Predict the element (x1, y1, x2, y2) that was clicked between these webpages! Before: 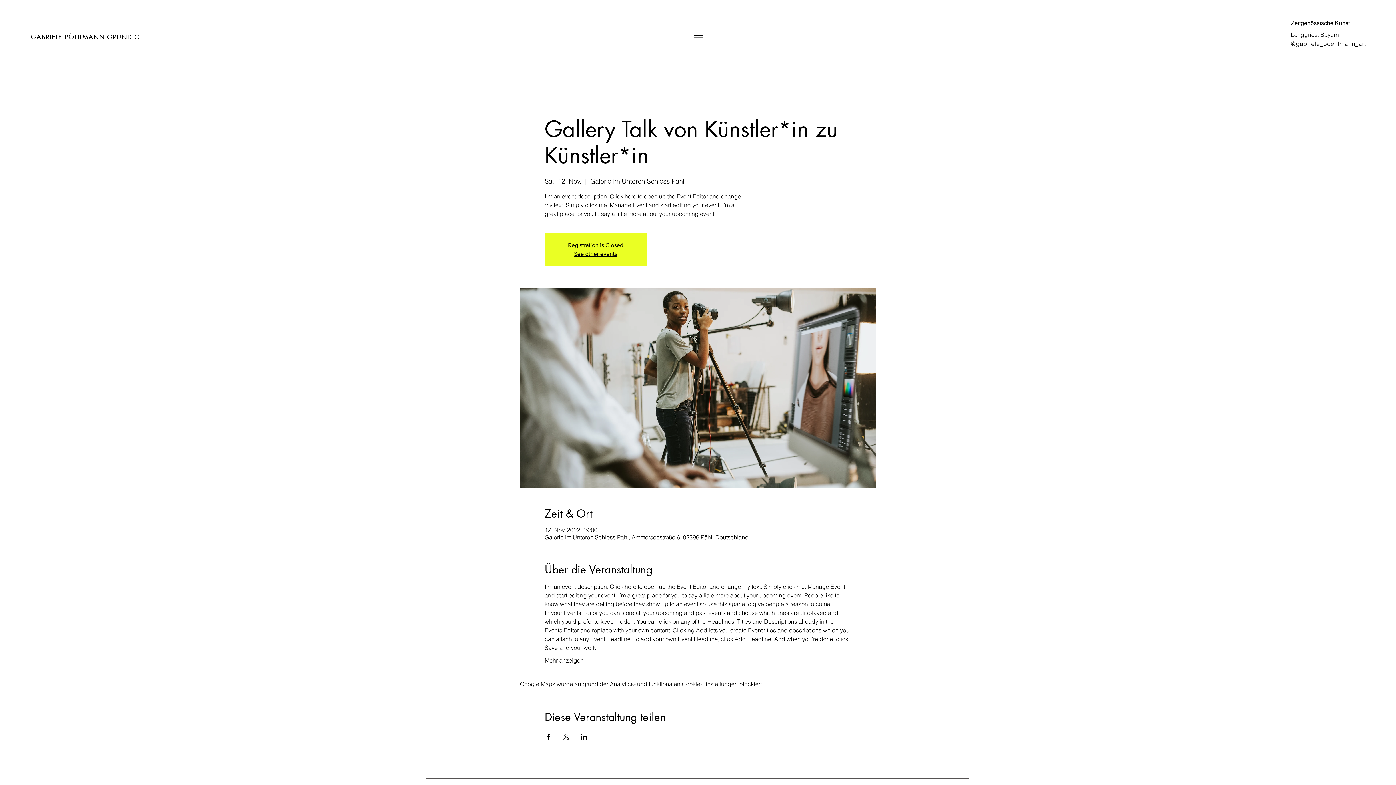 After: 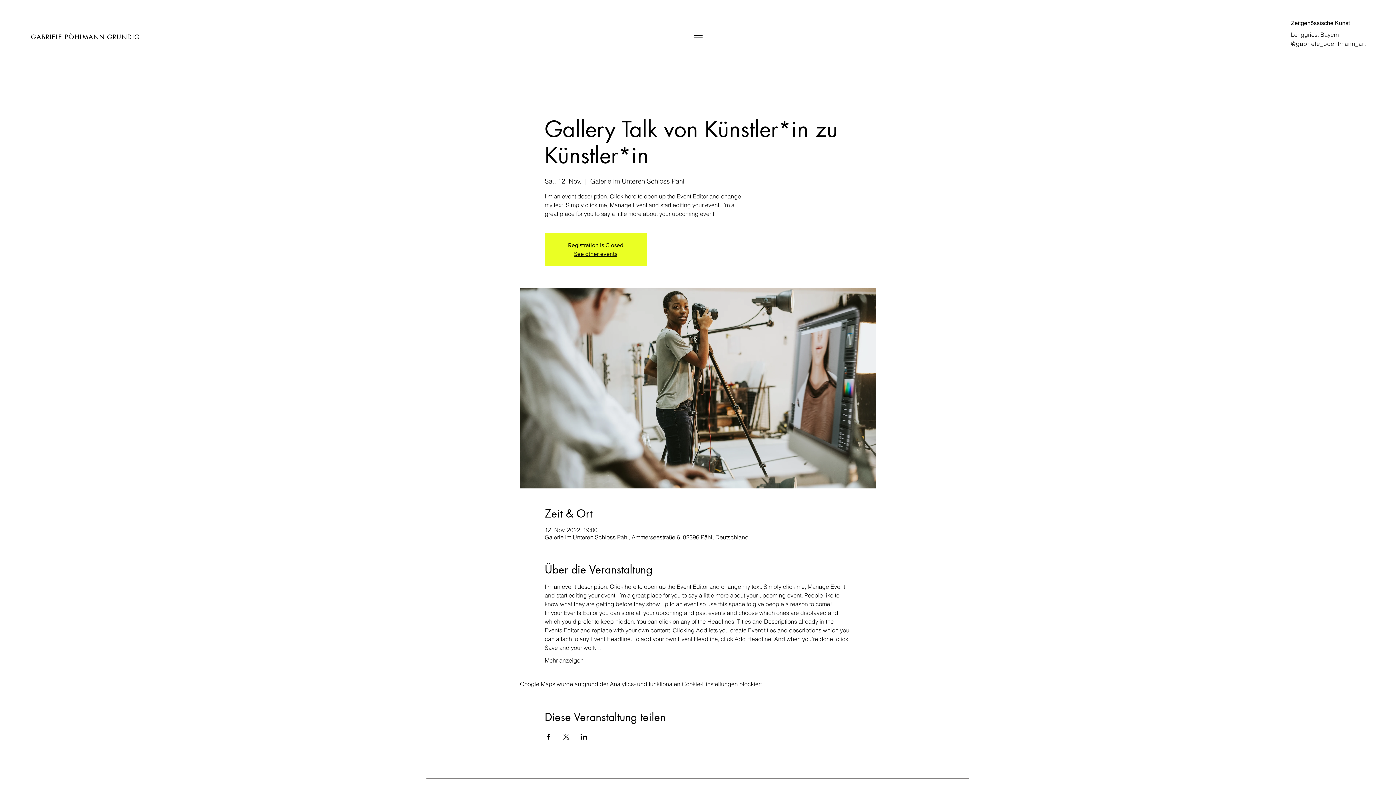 Action: bbox: (693, 35, 702, 40)